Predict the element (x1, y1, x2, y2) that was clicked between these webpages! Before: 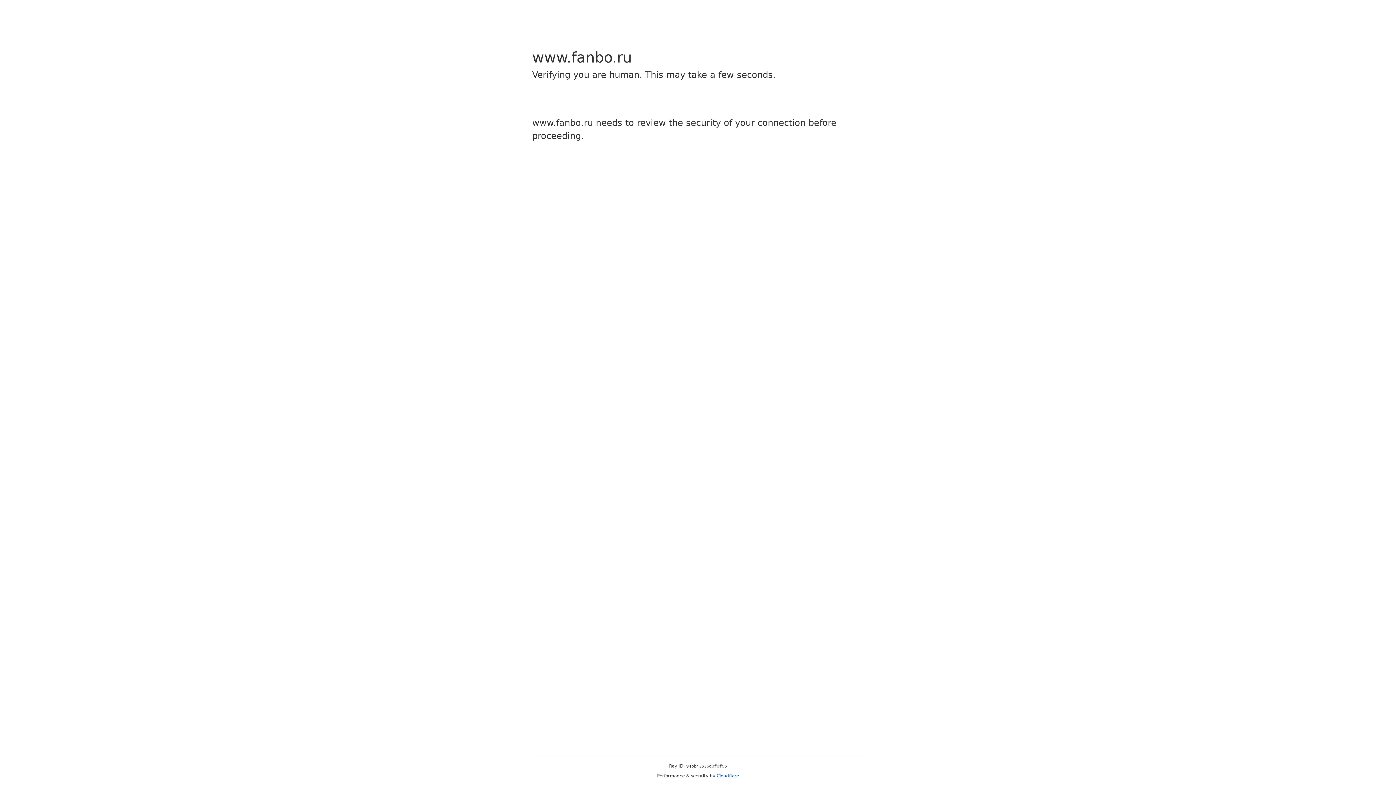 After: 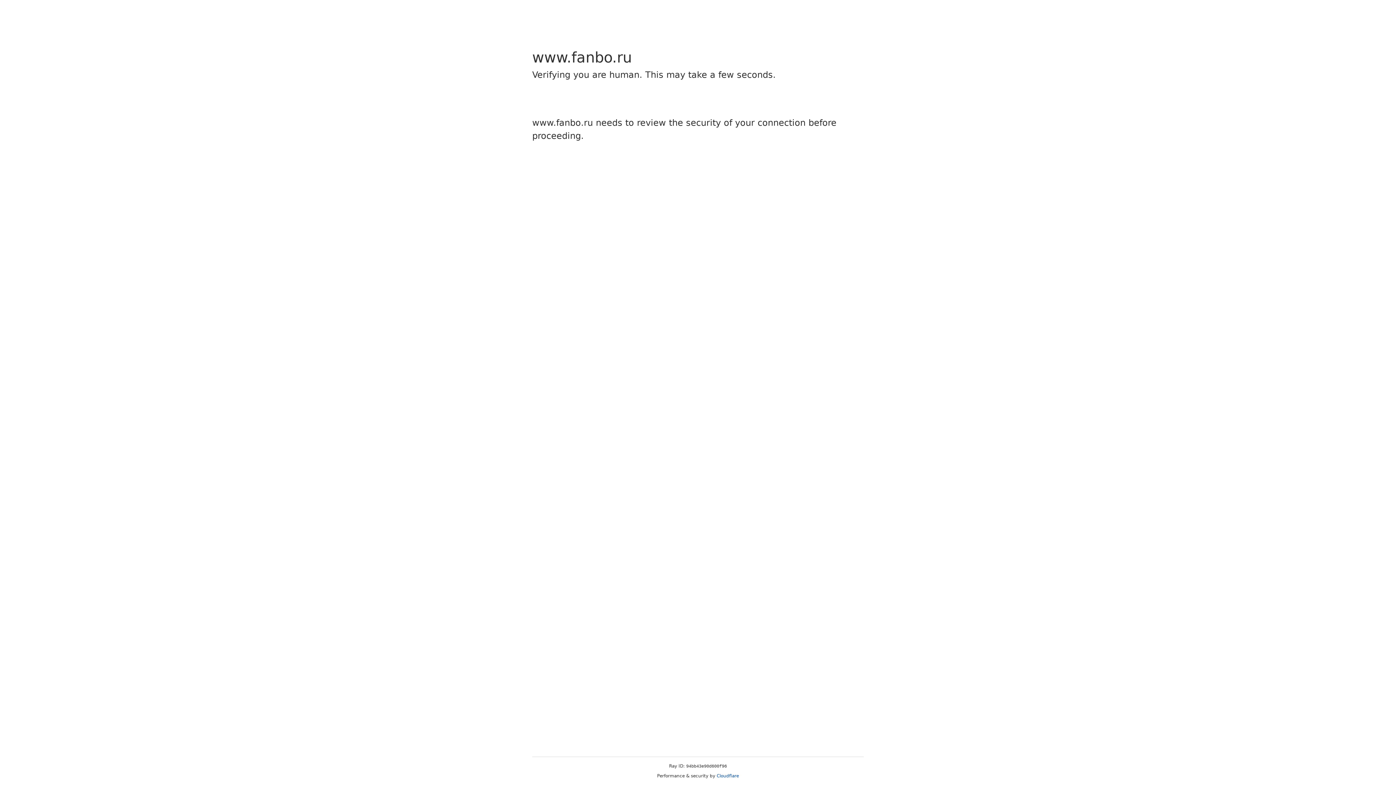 Action: label: Cloudflare bbox: (716, 773, 739, 778)